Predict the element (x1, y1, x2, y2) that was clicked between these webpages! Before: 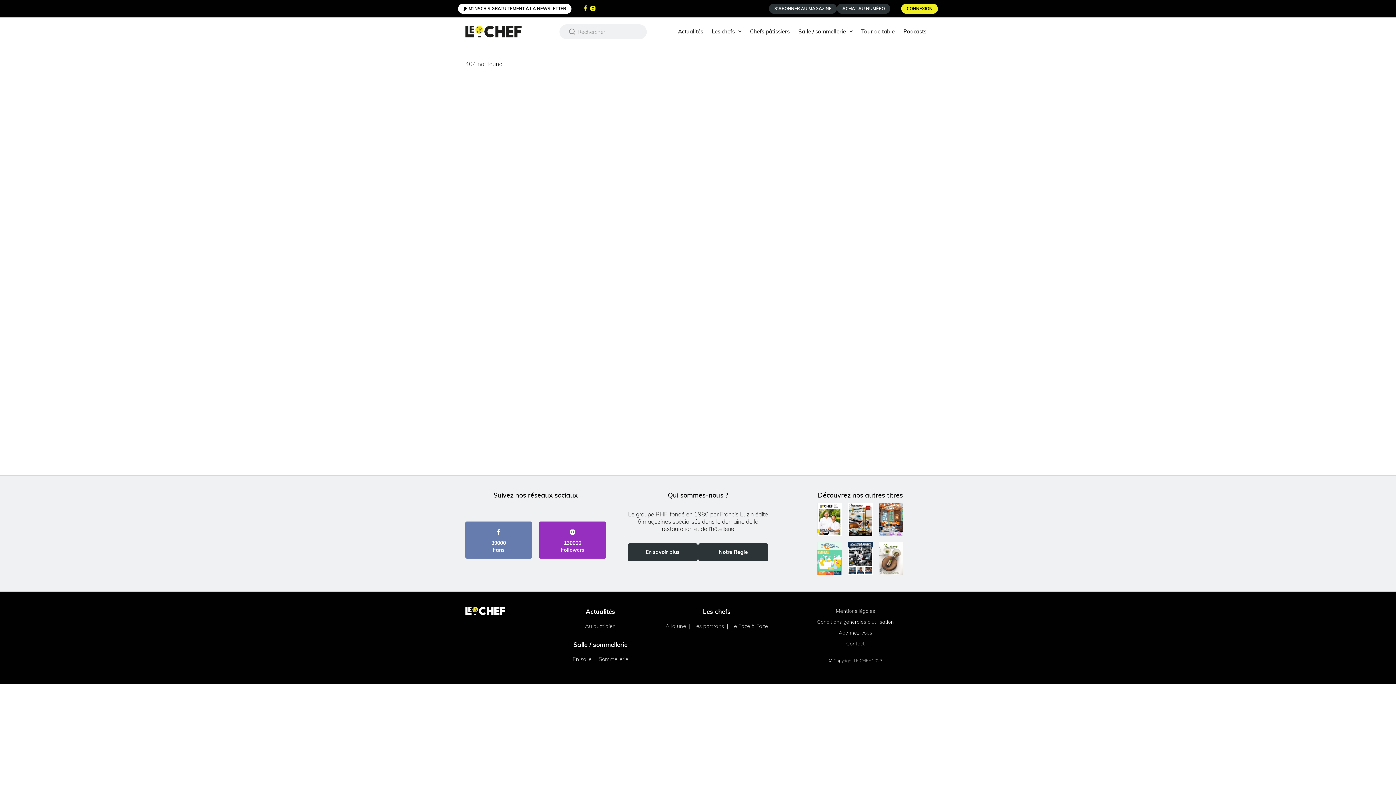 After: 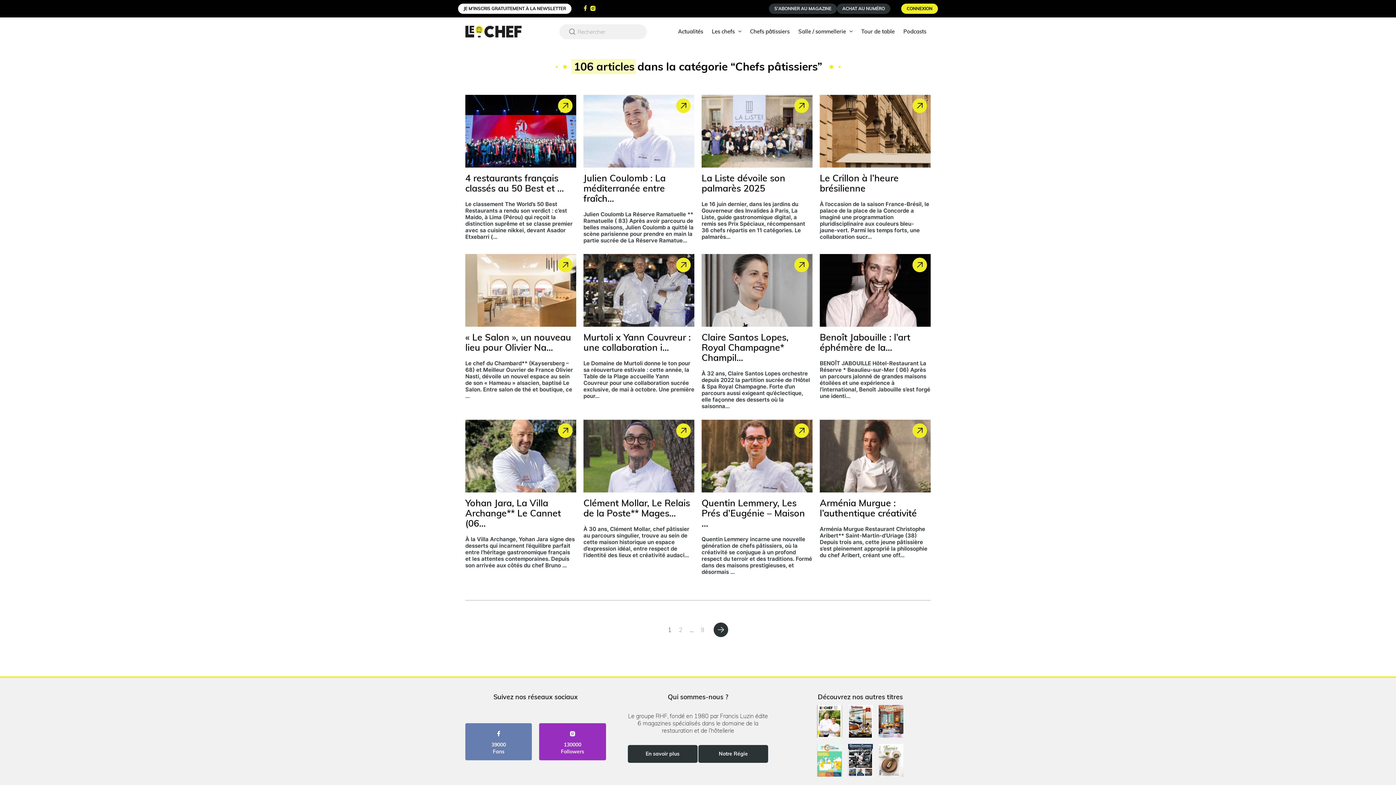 Action: bbox: (745, 21, 794, 42) label: Chefs pâtissiers